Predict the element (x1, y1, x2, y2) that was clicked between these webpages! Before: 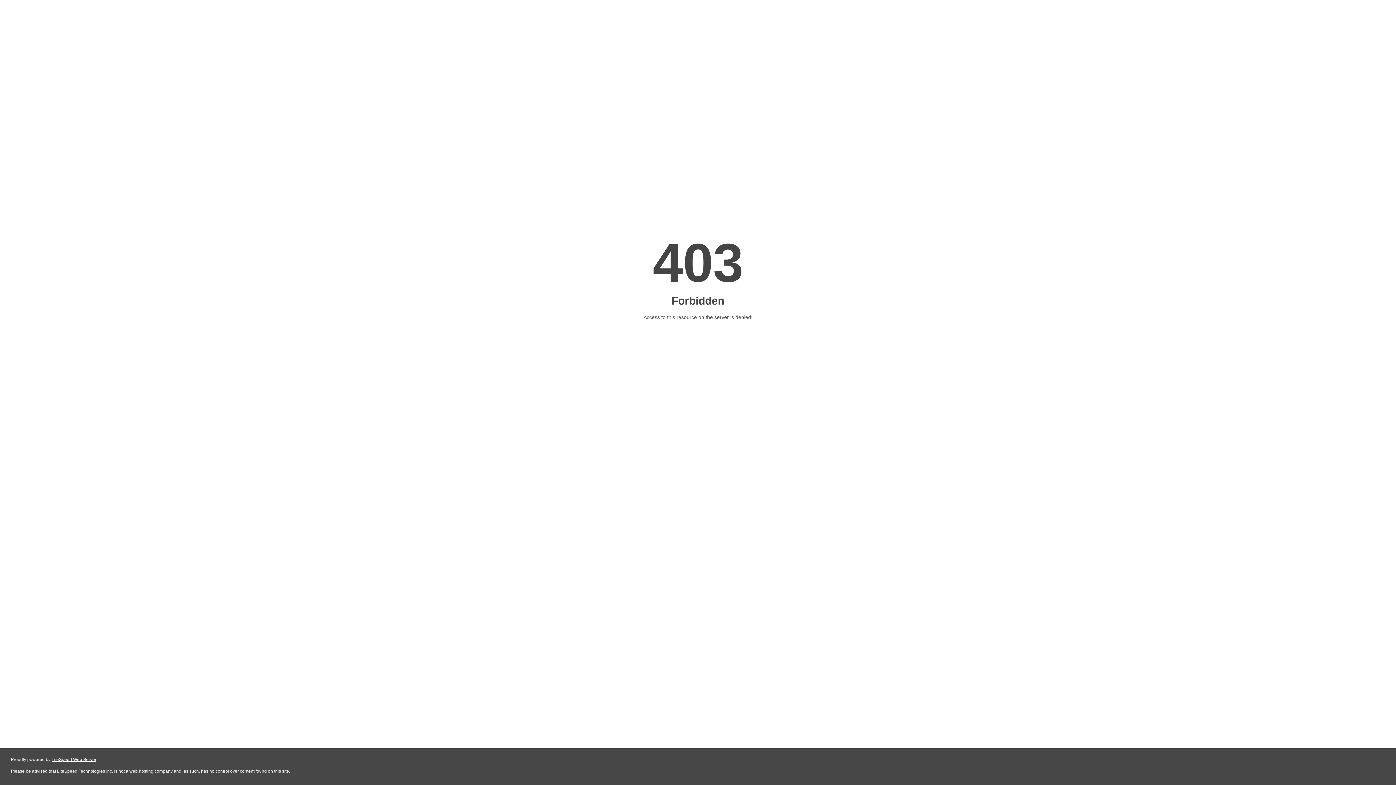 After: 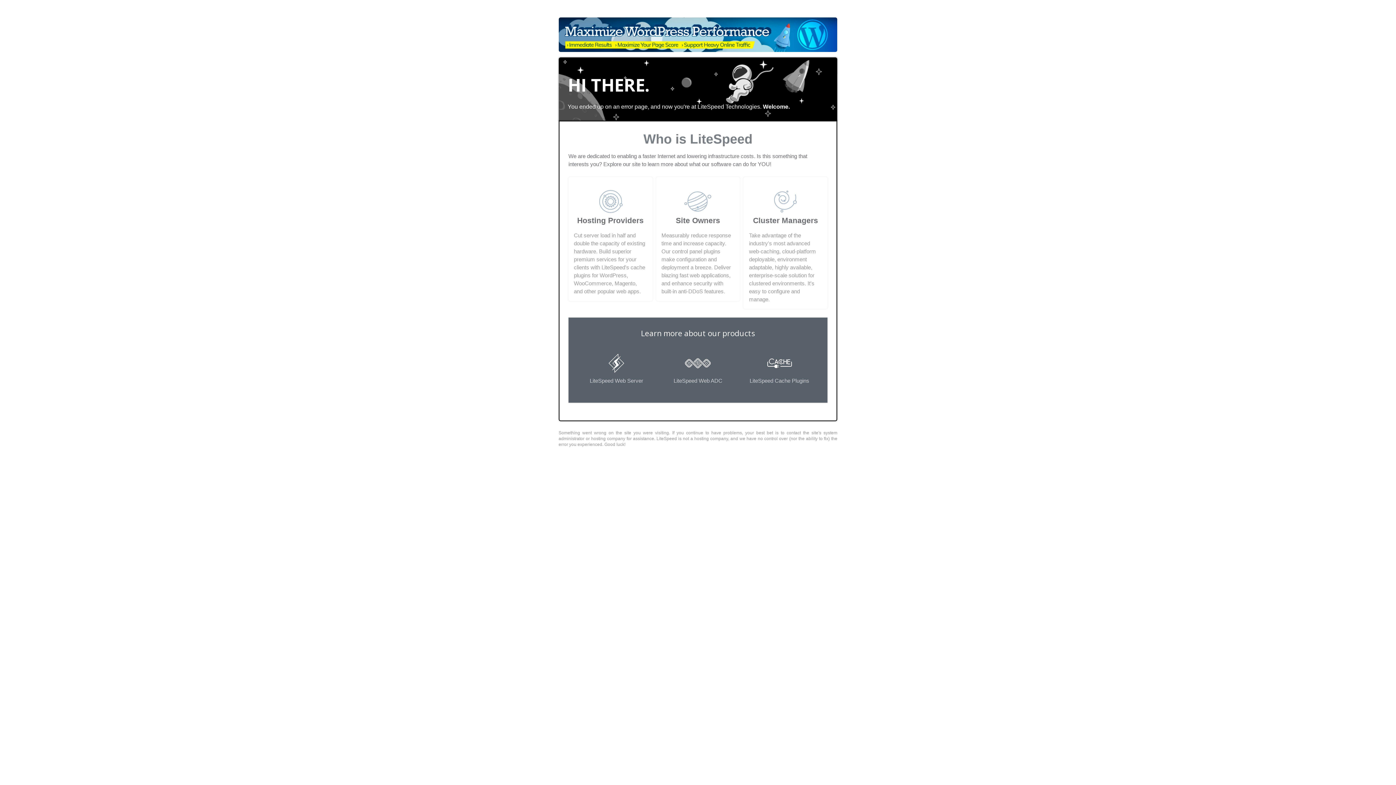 Action: bbox: (51, 757, 96, 762) label: LiteSpeed Web Server